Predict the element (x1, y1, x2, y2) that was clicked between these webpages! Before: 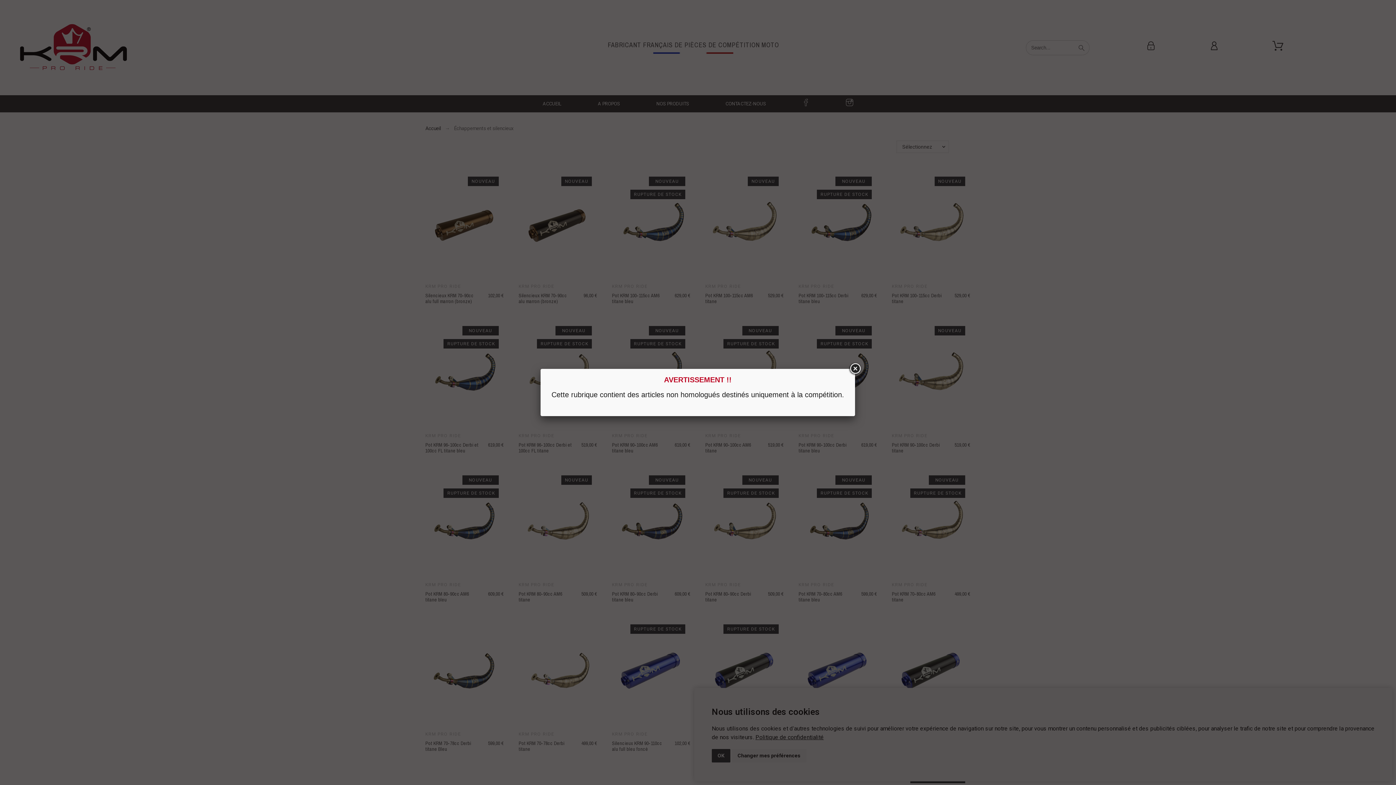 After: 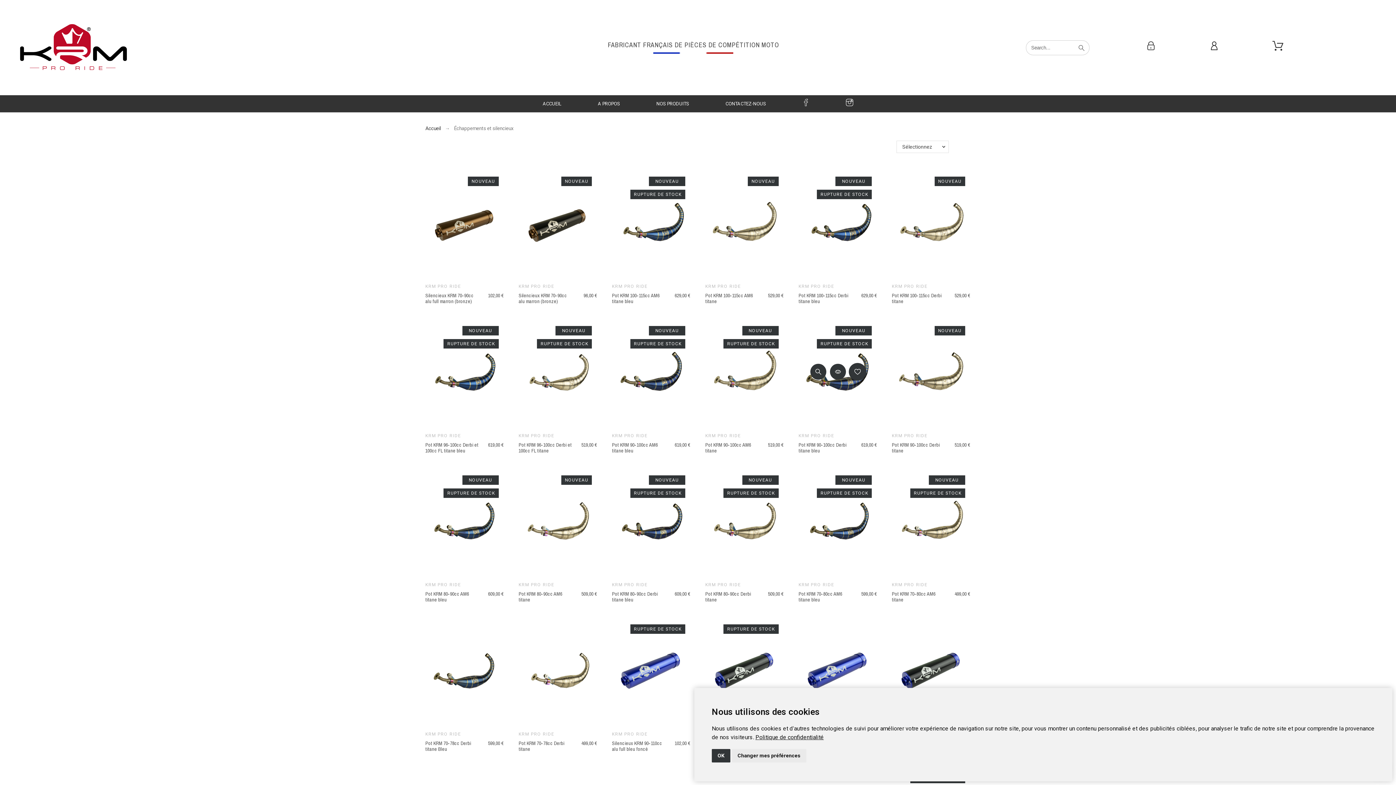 Action: bbox: (848, 362, 861, 375)